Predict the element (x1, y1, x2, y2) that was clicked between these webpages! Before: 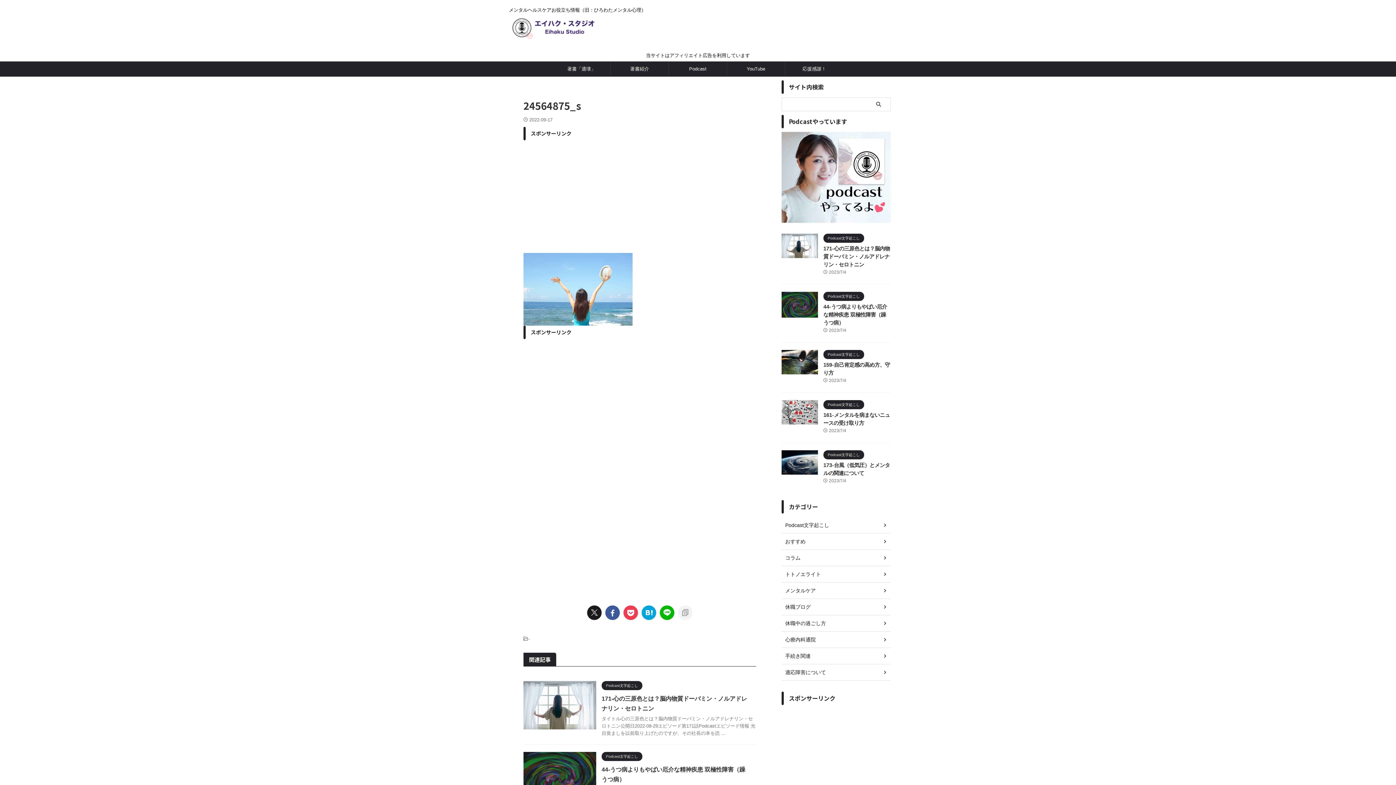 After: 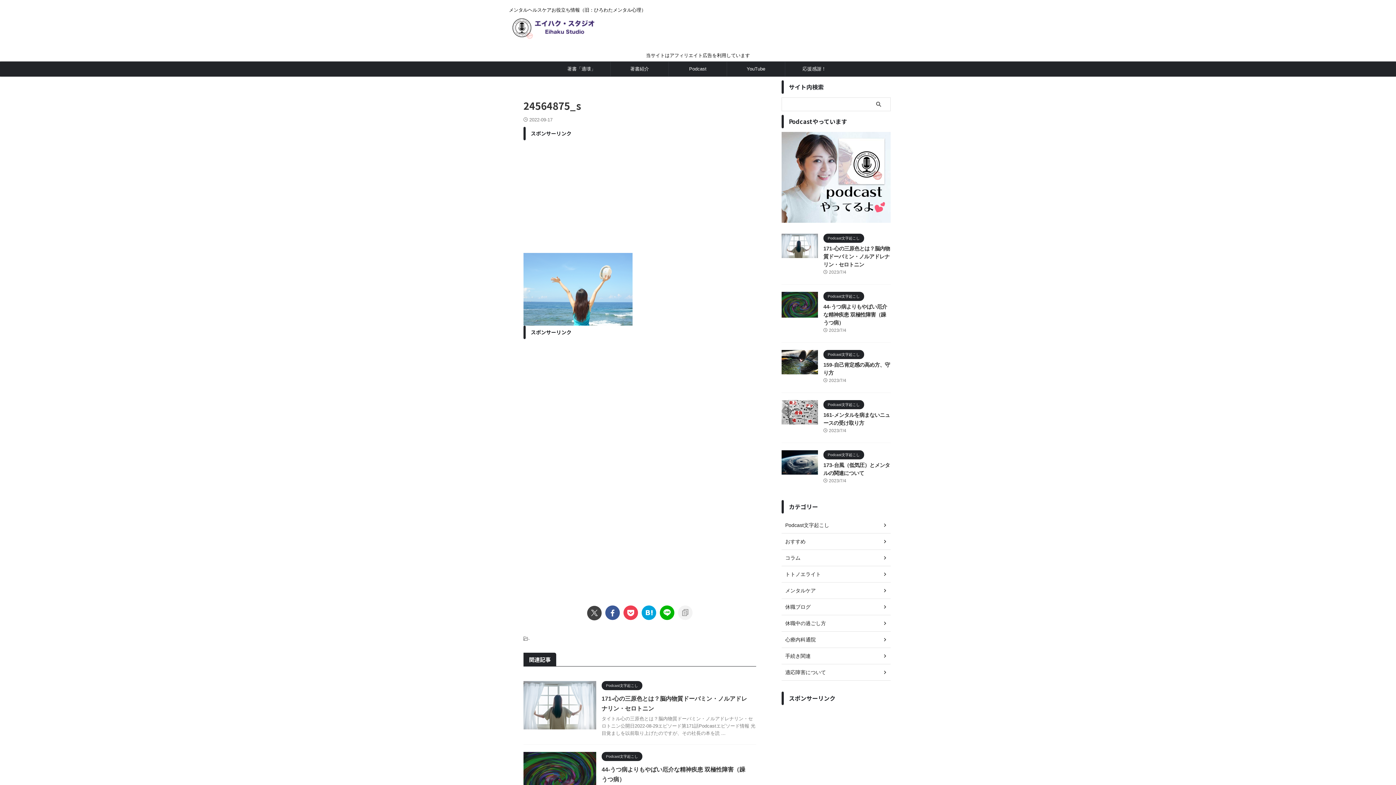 Action: bbox: (587, 605, 601, 620)